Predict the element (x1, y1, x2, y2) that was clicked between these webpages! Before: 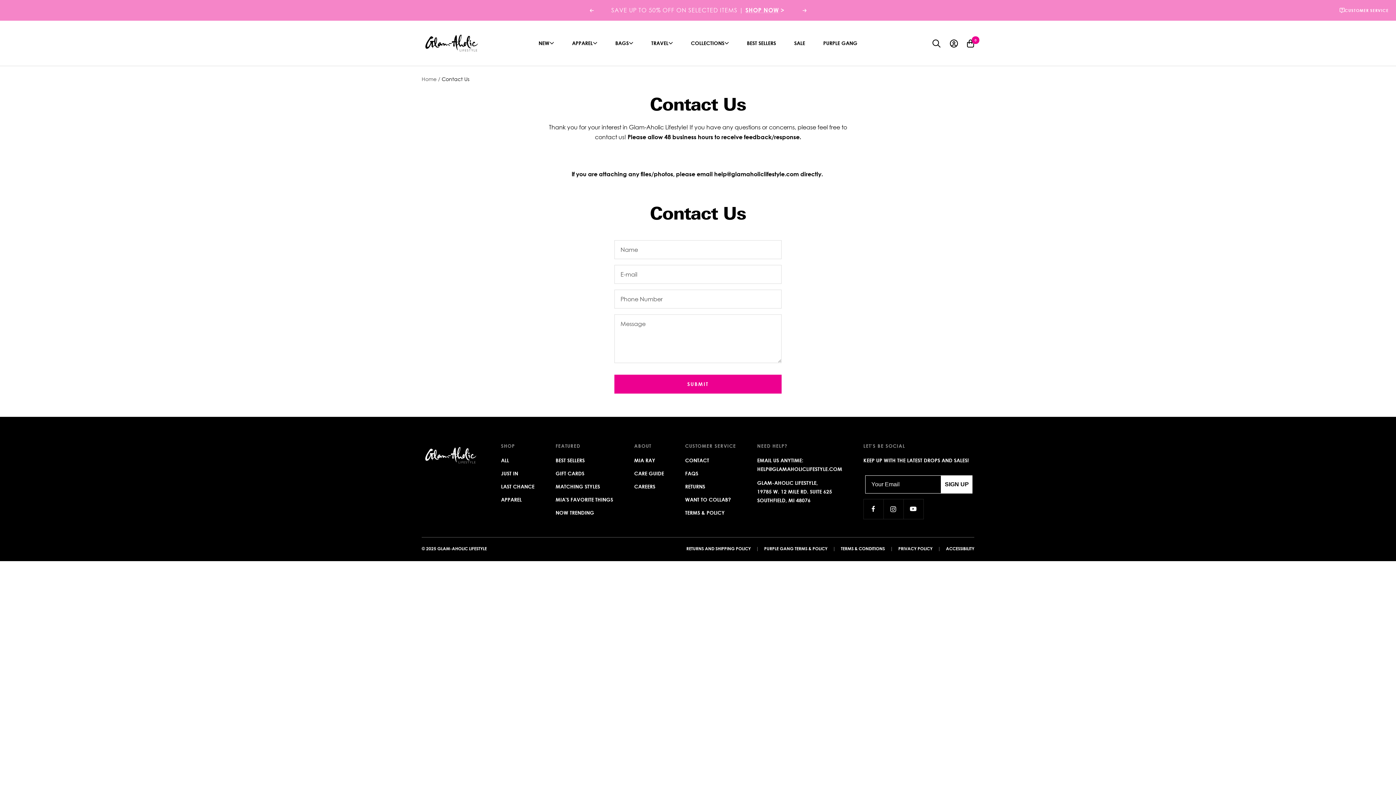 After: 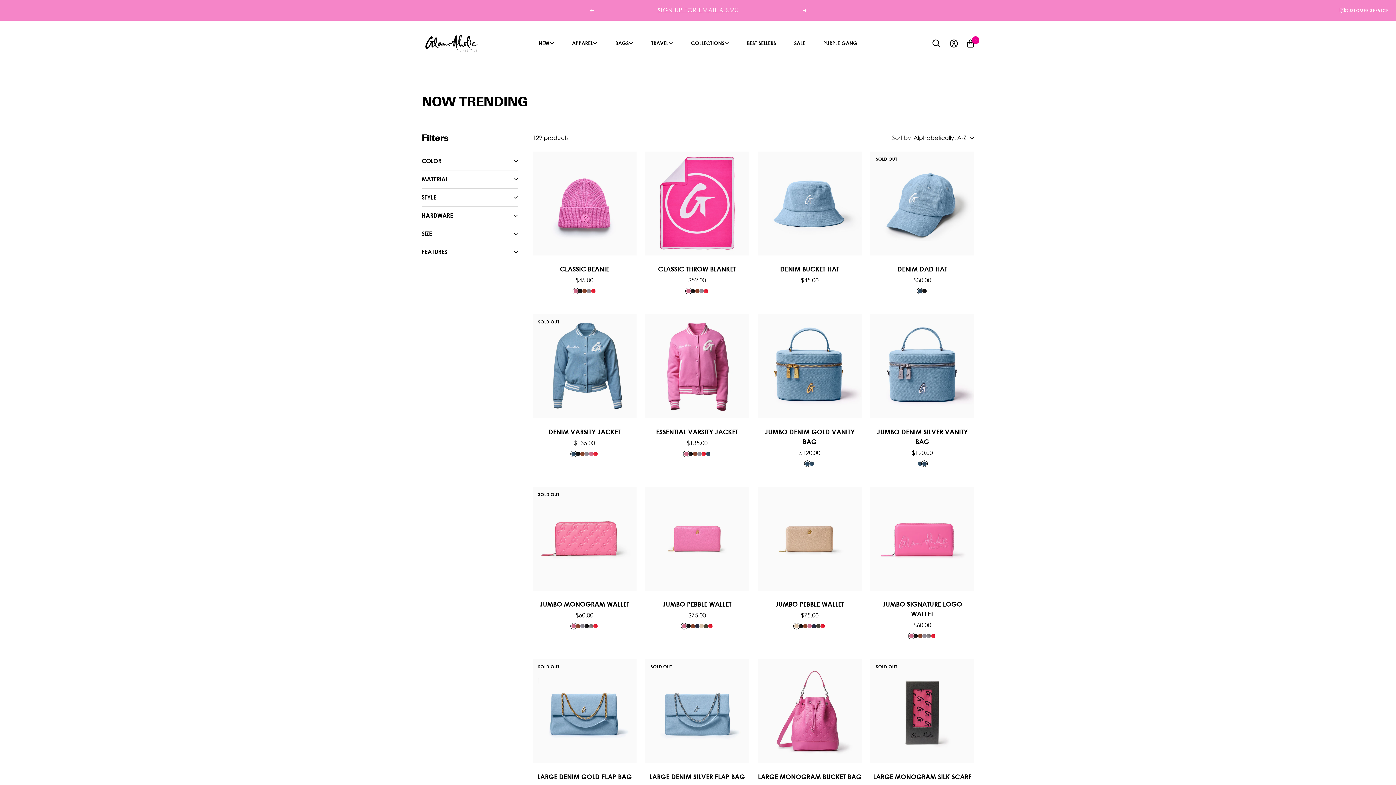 Action: label: NOW TRENDING bbox: (555, 508, 594, 517)